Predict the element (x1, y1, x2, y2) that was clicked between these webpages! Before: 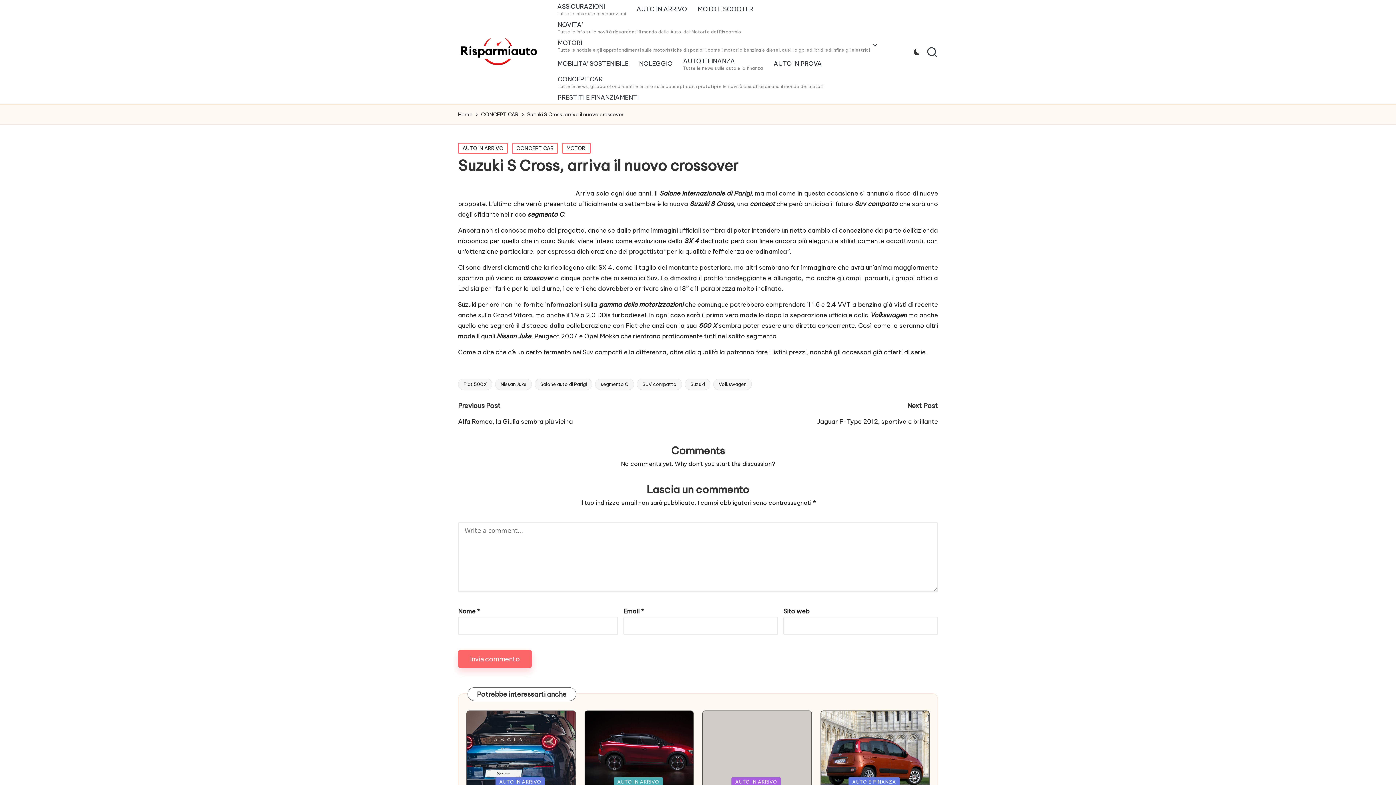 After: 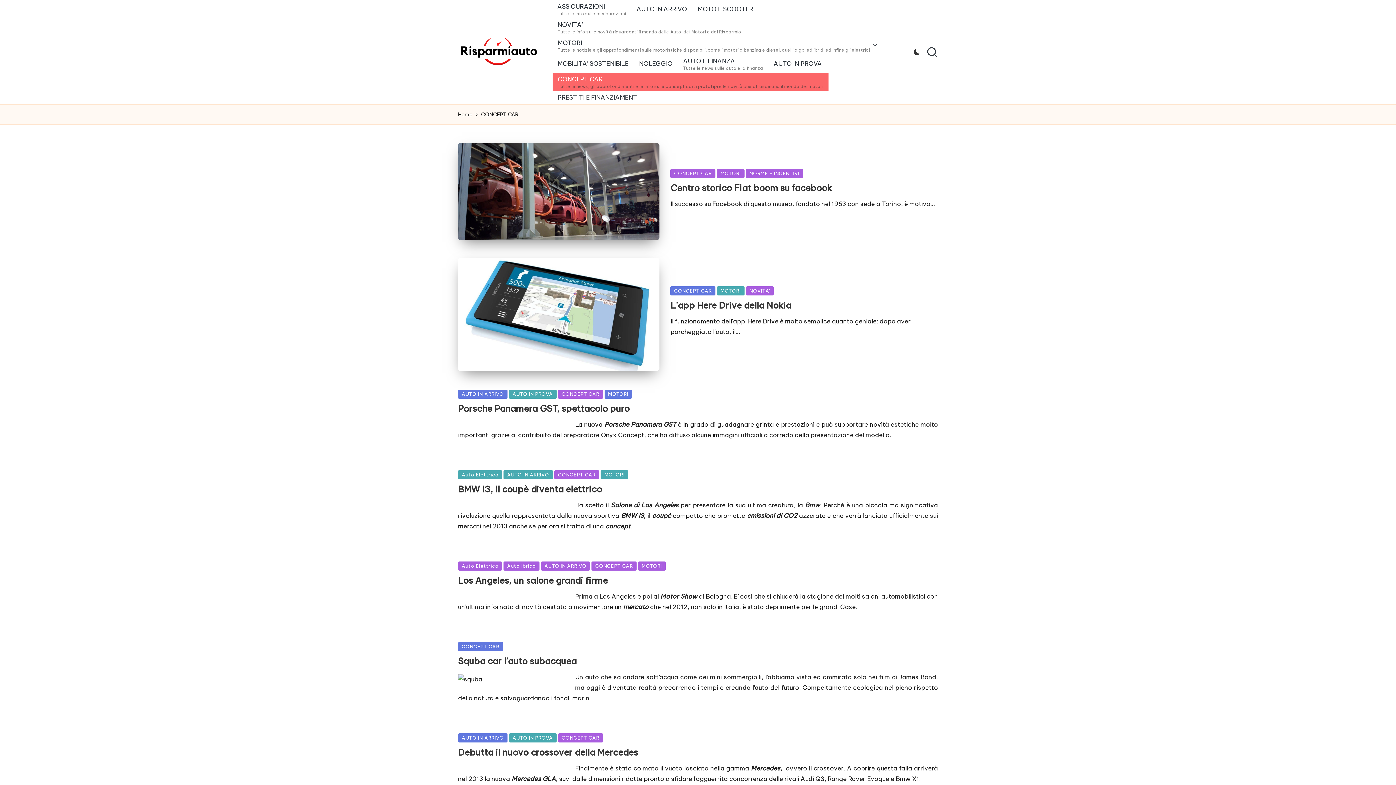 Action: label: CONCEPT CAR bbox: (512, 142, 558, 153)